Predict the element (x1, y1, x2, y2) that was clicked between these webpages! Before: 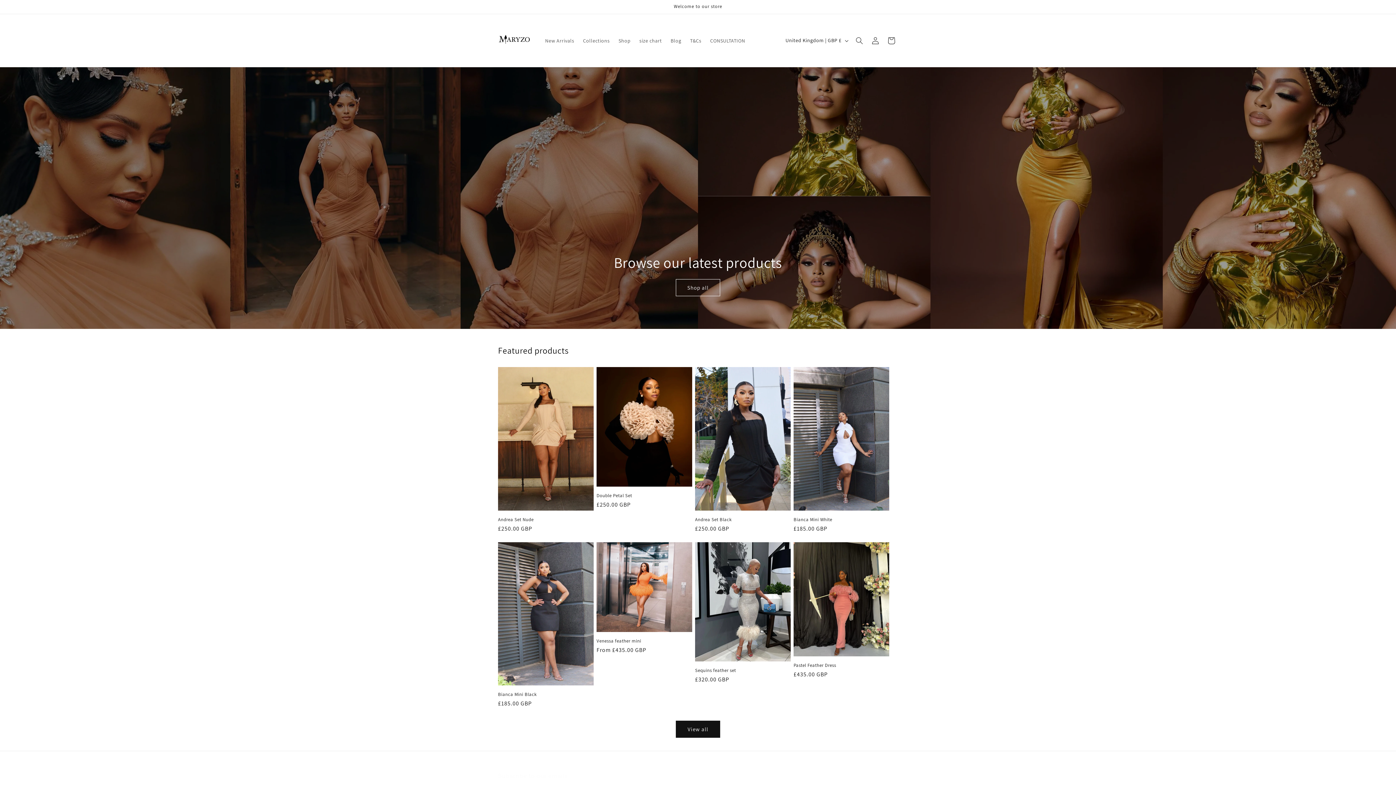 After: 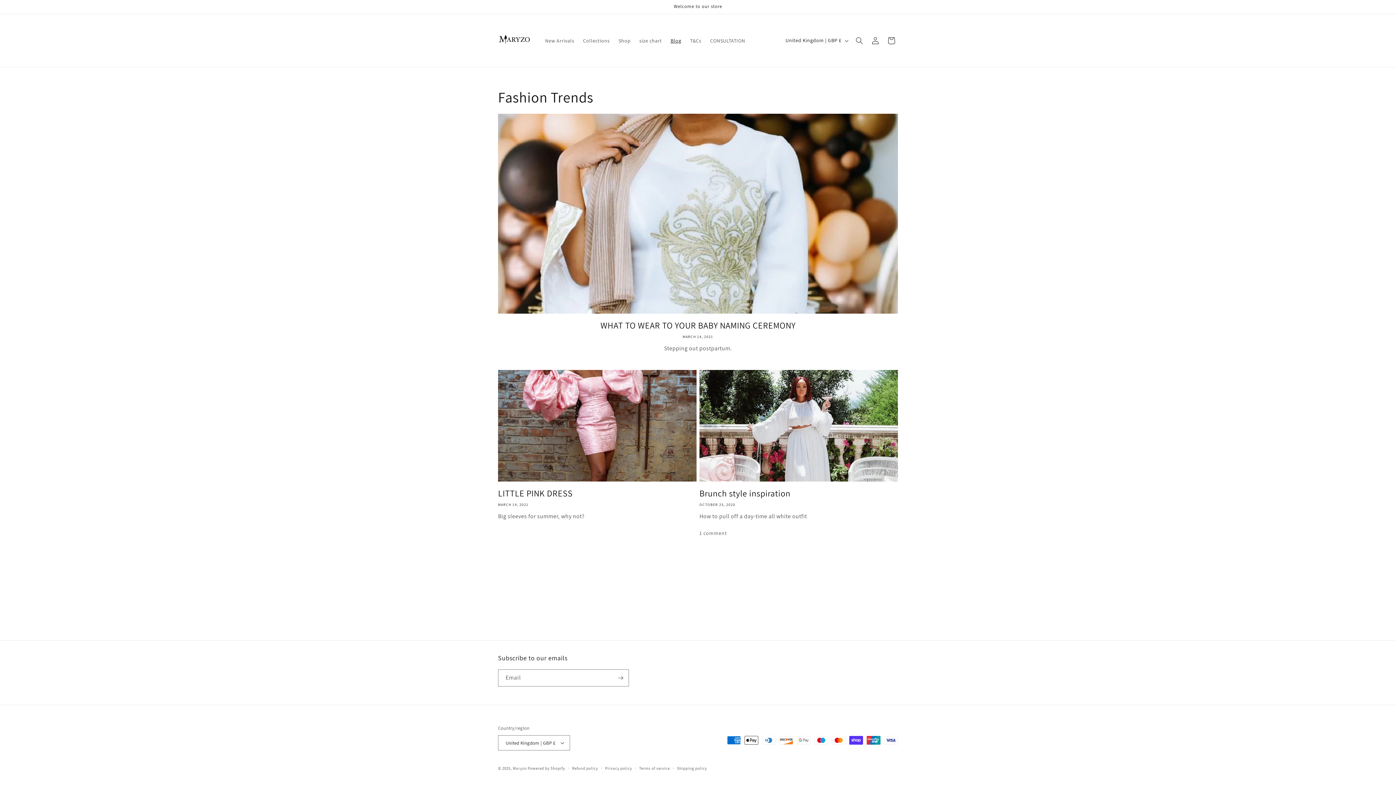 Action: bbox: (666, 32, 685, 48) label: Blog